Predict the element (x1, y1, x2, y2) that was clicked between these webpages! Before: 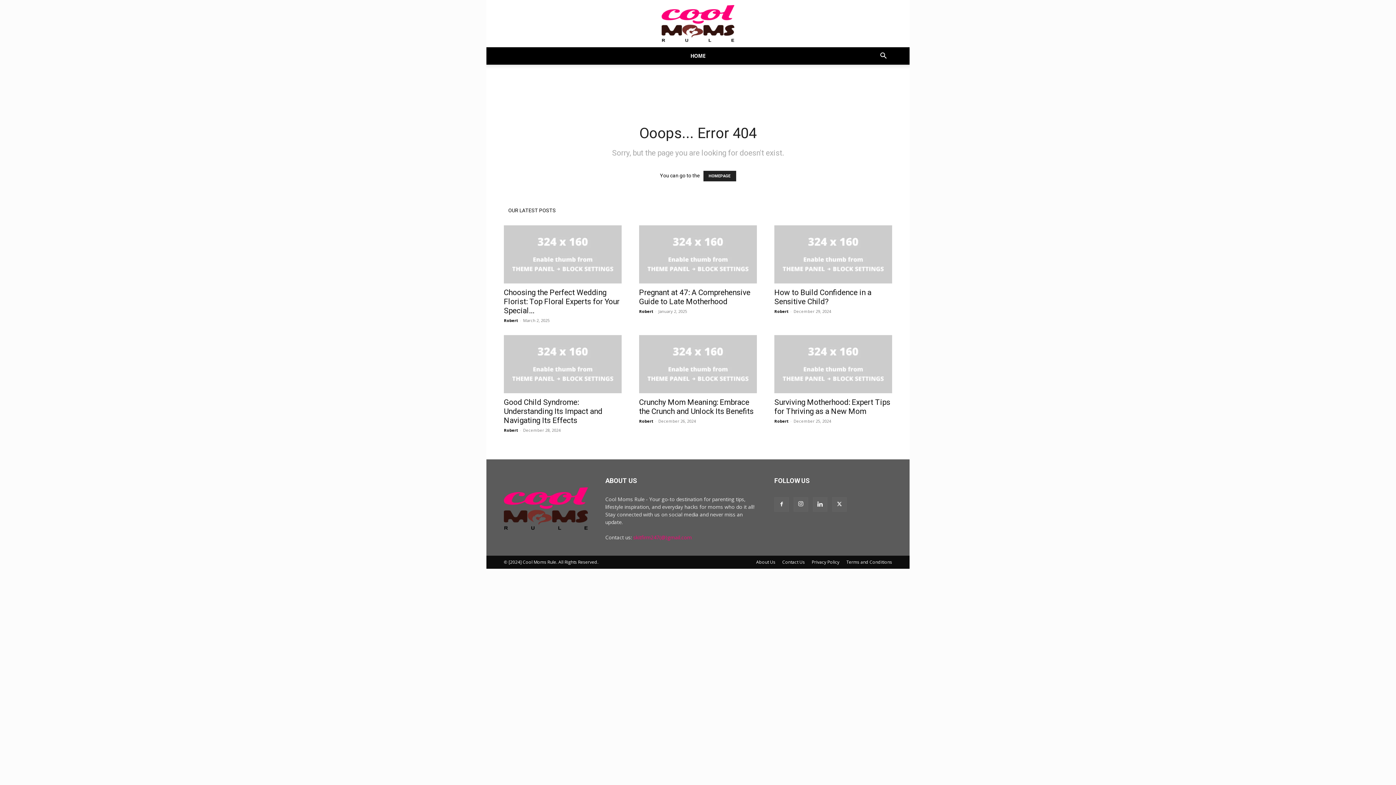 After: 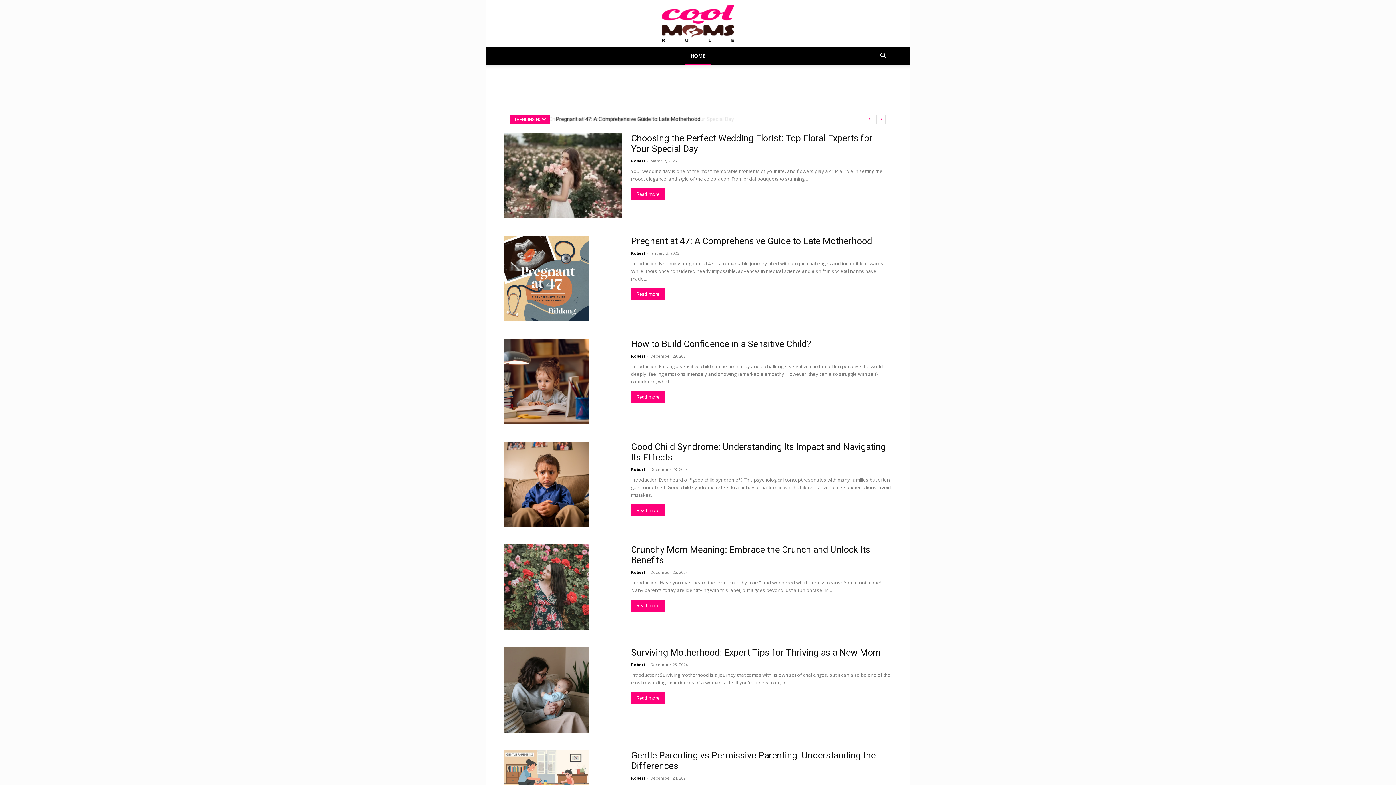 Action: bbox: (685, 47, 710, 64) label: HOME